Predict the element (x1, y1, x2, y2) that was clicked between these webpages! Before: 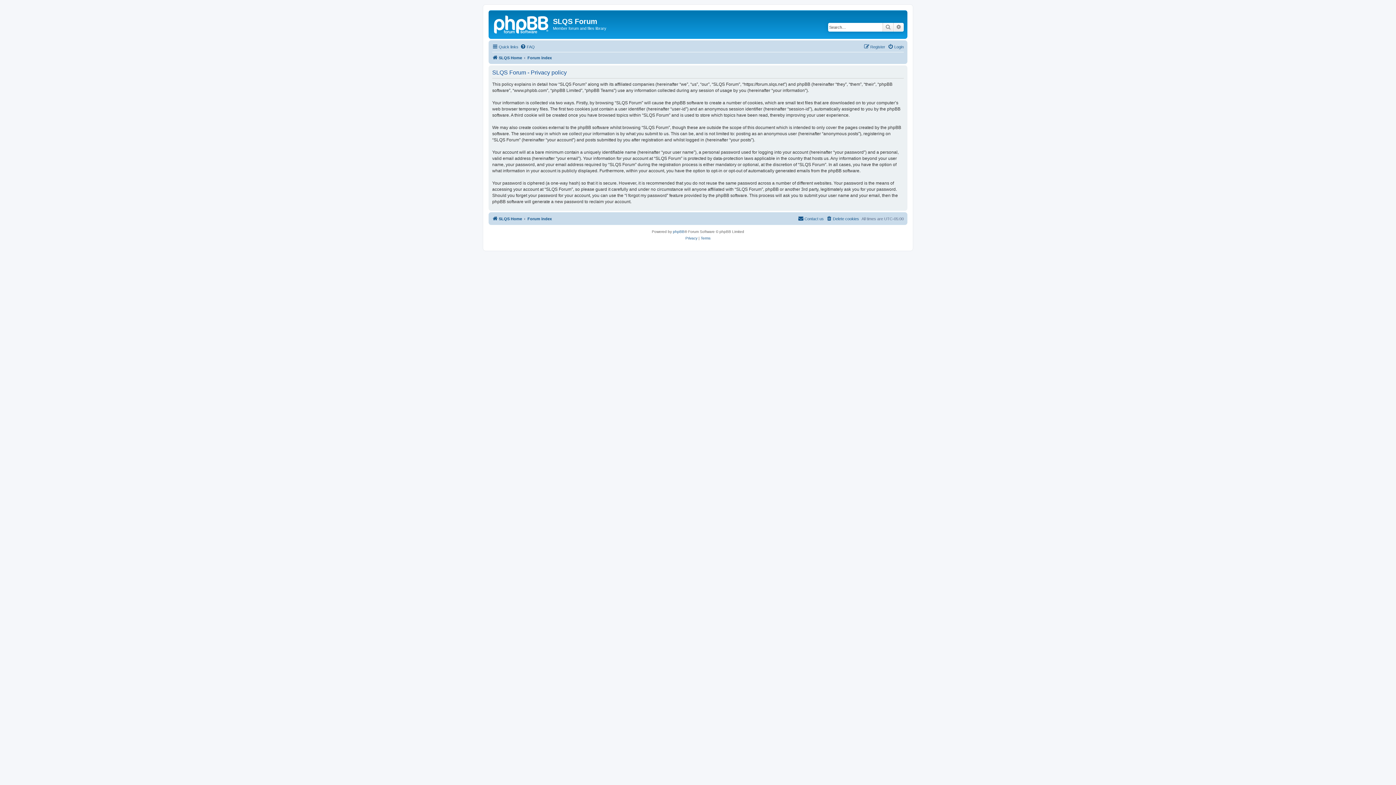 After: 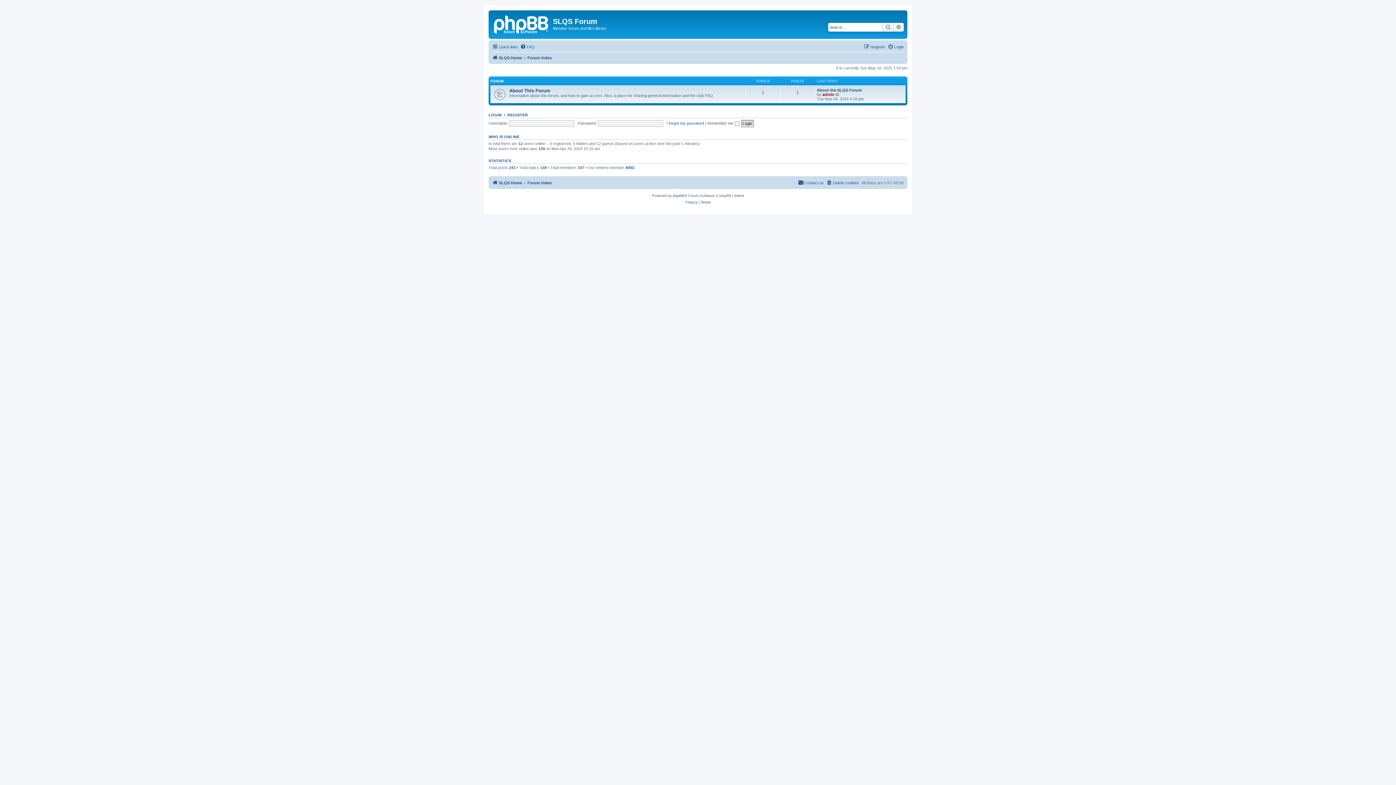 Action: bbox: (527, 53, 552, 62) label: Forum index